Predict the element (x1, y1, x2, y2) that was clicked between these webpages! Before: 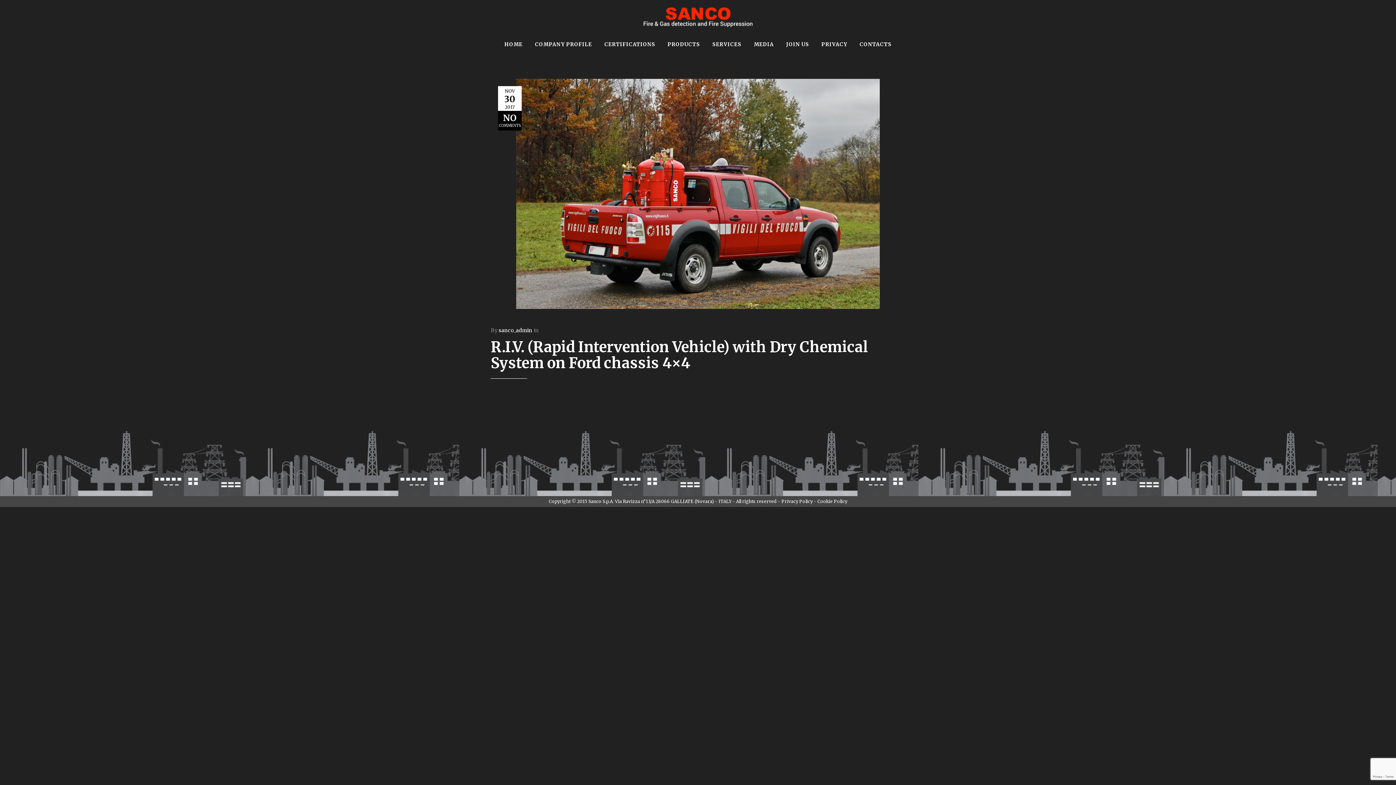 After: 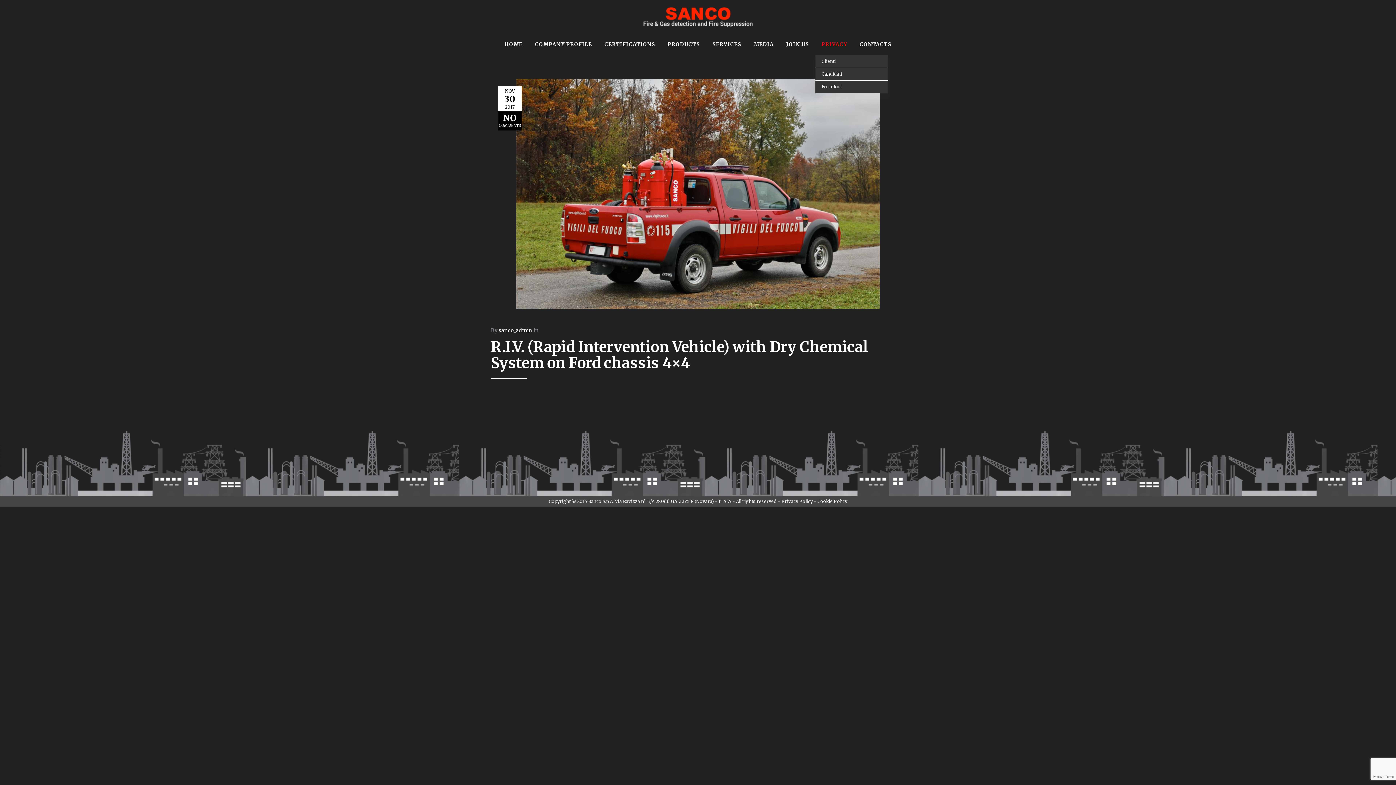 Action: bbox: (815, 33, 853, 55) label: PRIVACY